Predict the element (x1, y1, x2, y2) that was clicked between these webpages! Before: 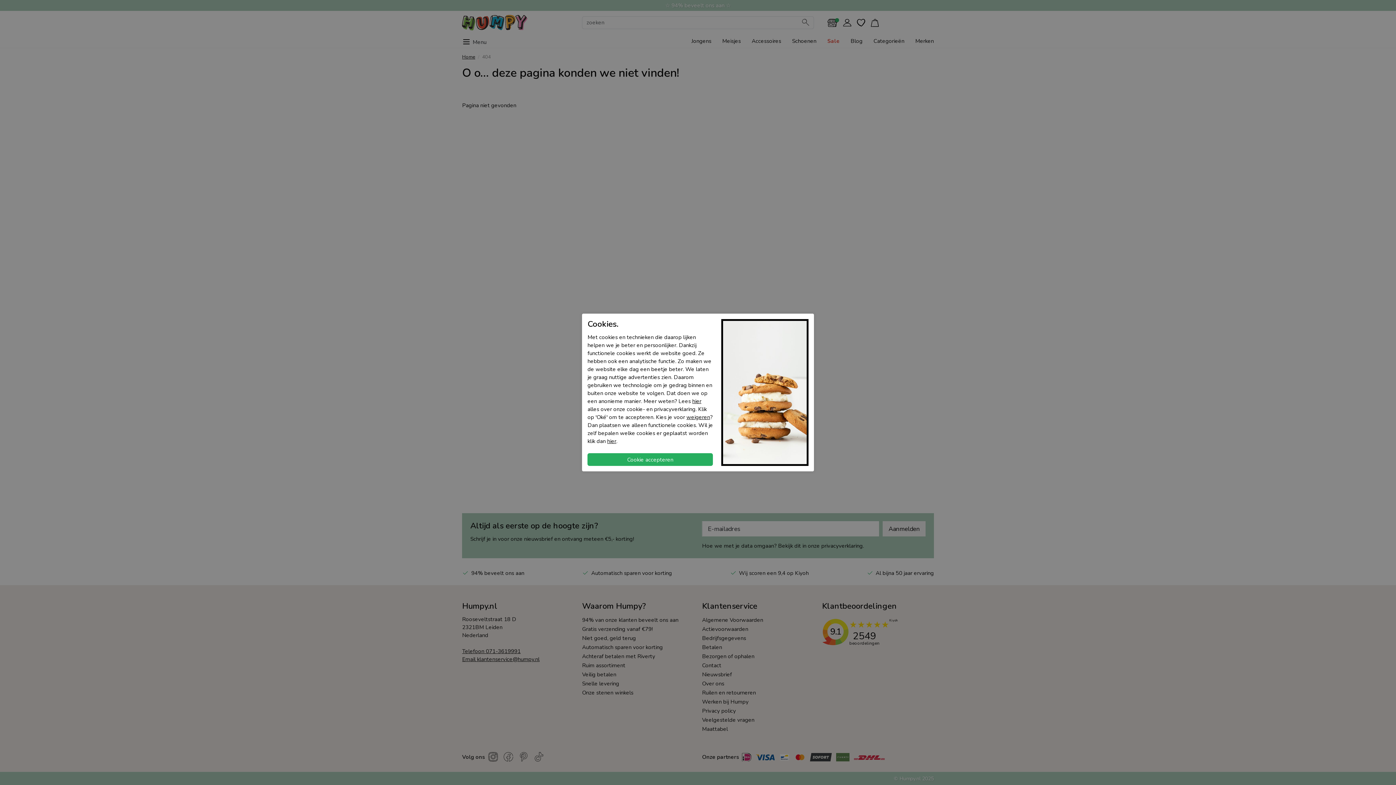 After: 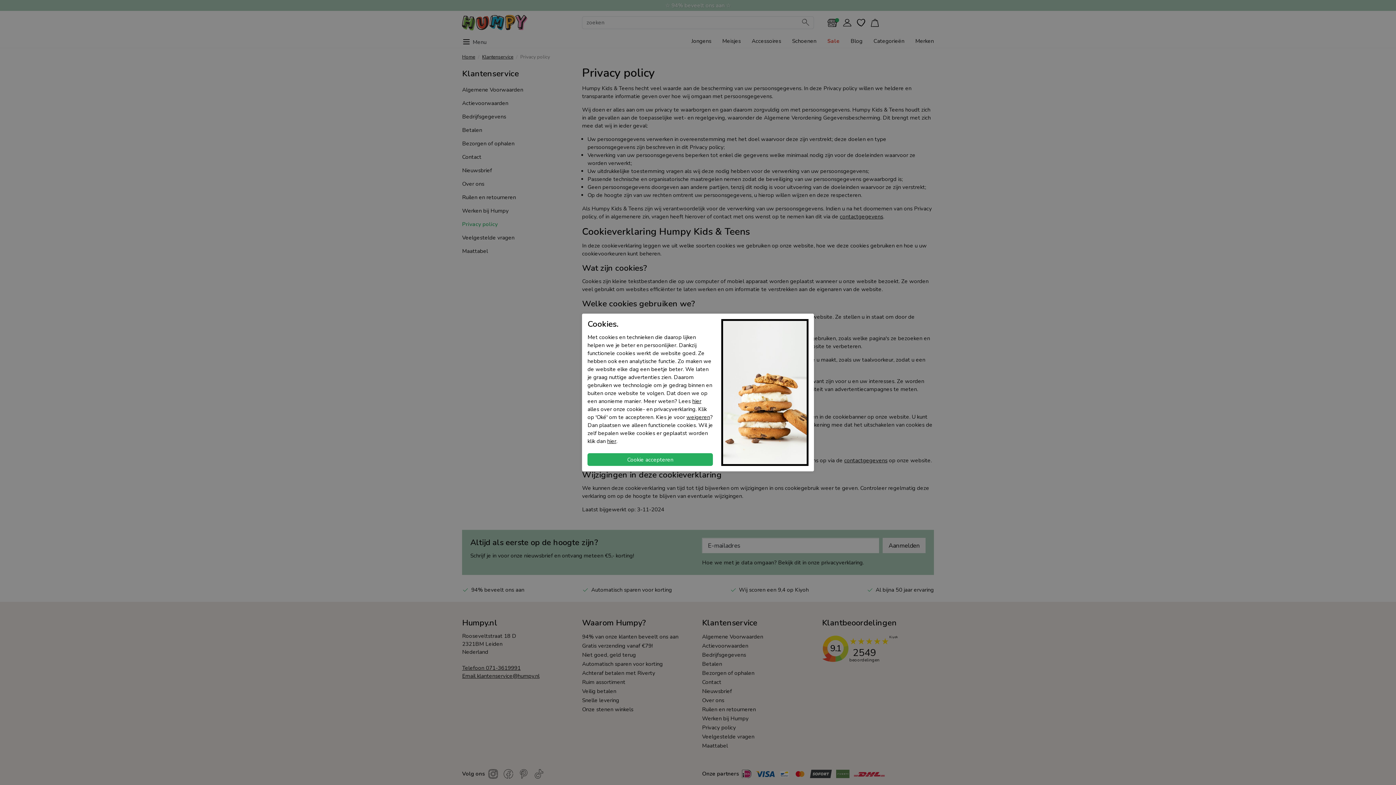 Action: label: hier bbox: (692, 397, 701, 404)